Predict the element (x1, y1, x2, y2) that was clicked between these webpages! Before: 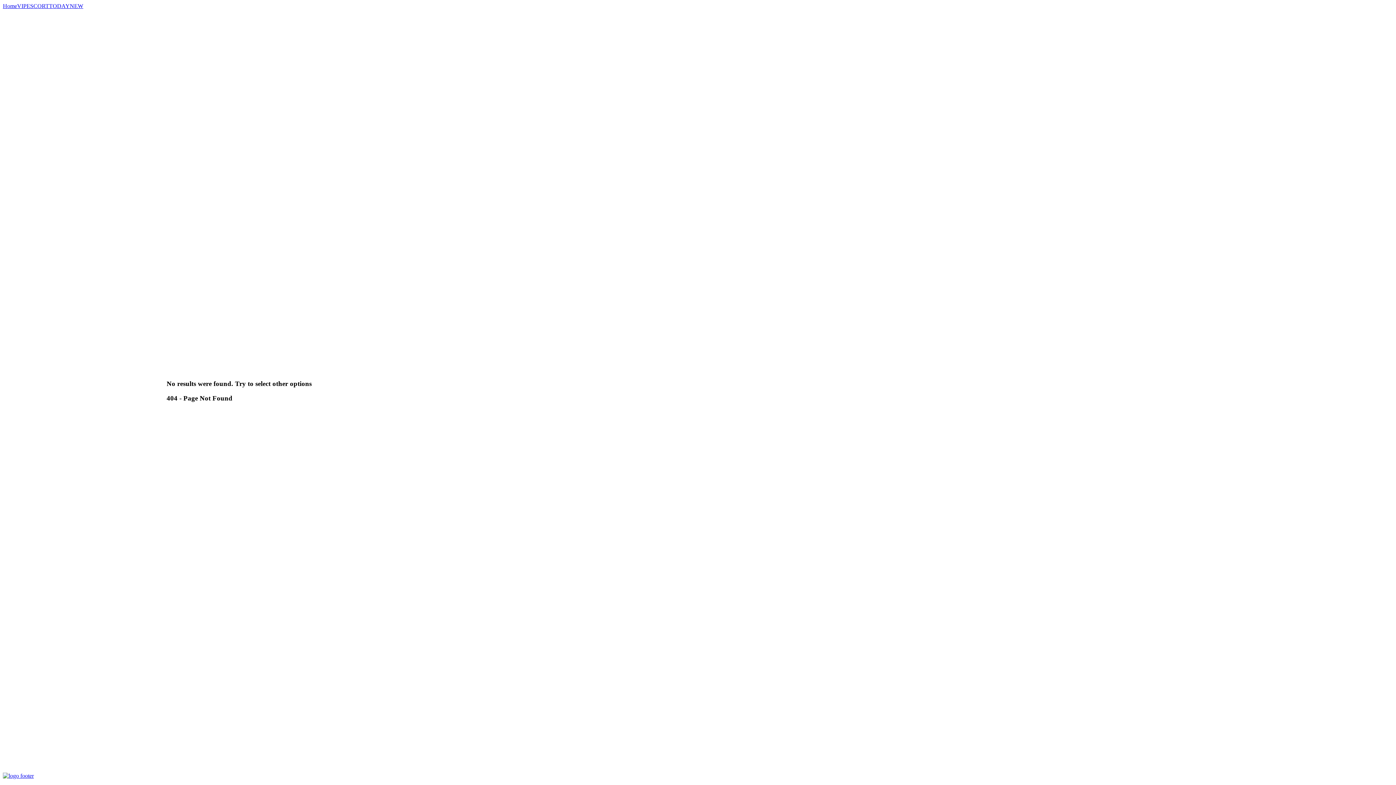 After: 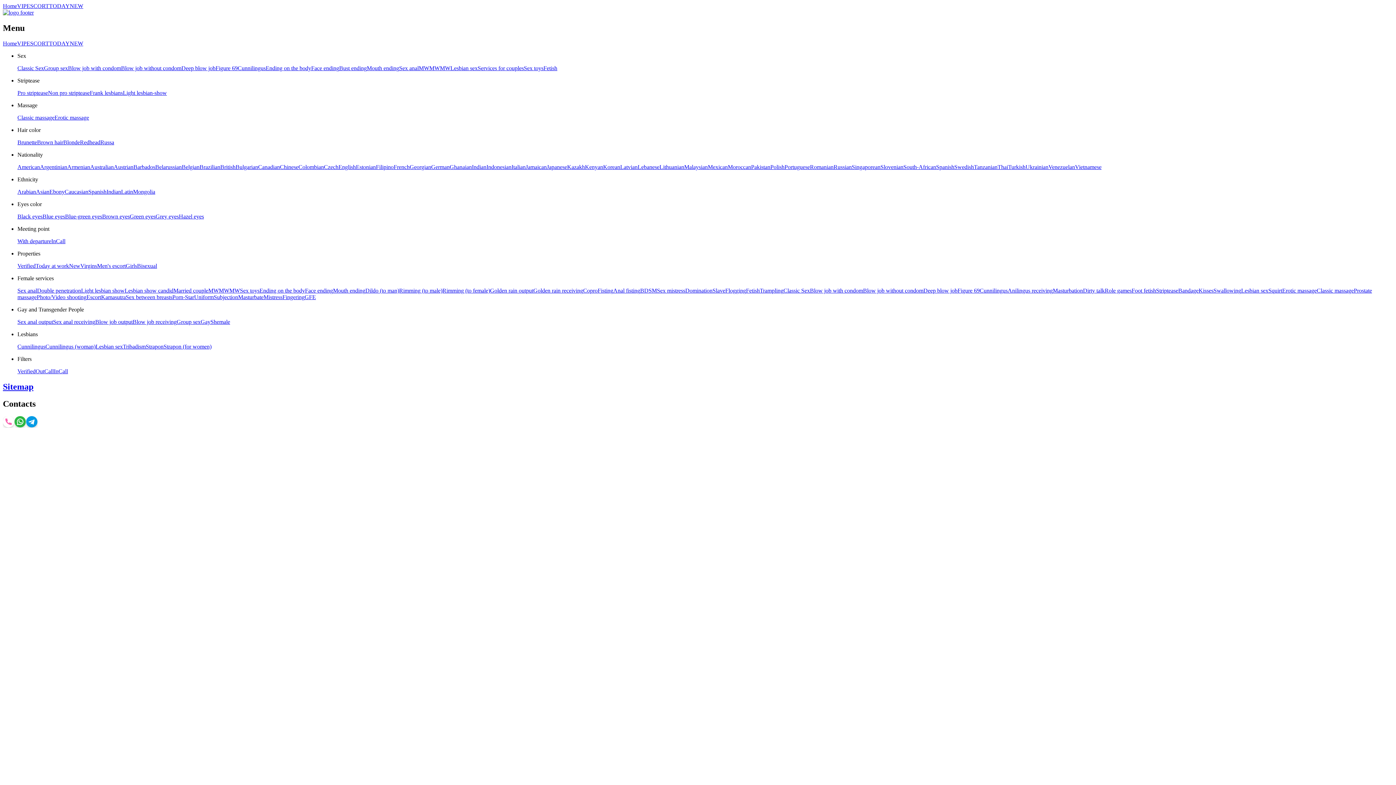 Action: bbox: (69, 2, 83, 9) label: NEW